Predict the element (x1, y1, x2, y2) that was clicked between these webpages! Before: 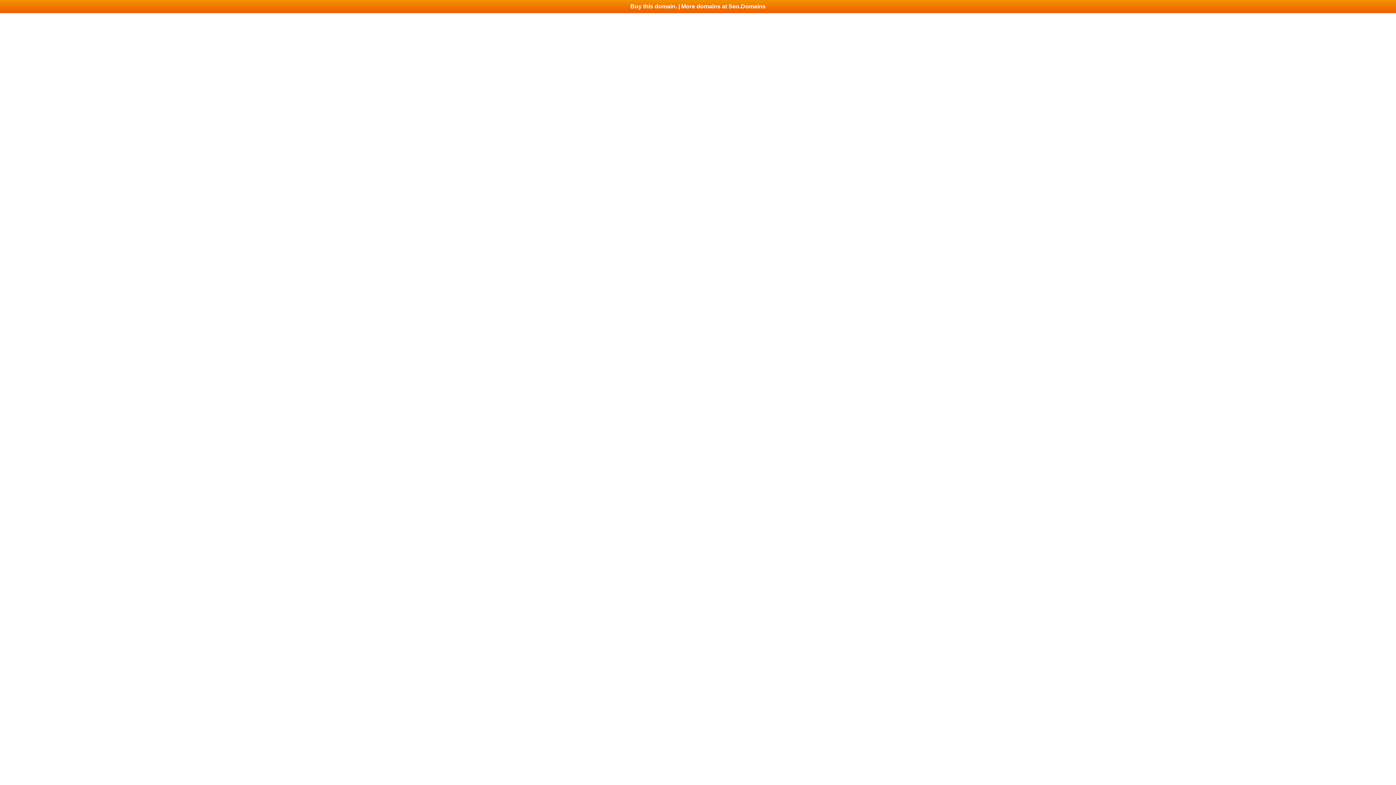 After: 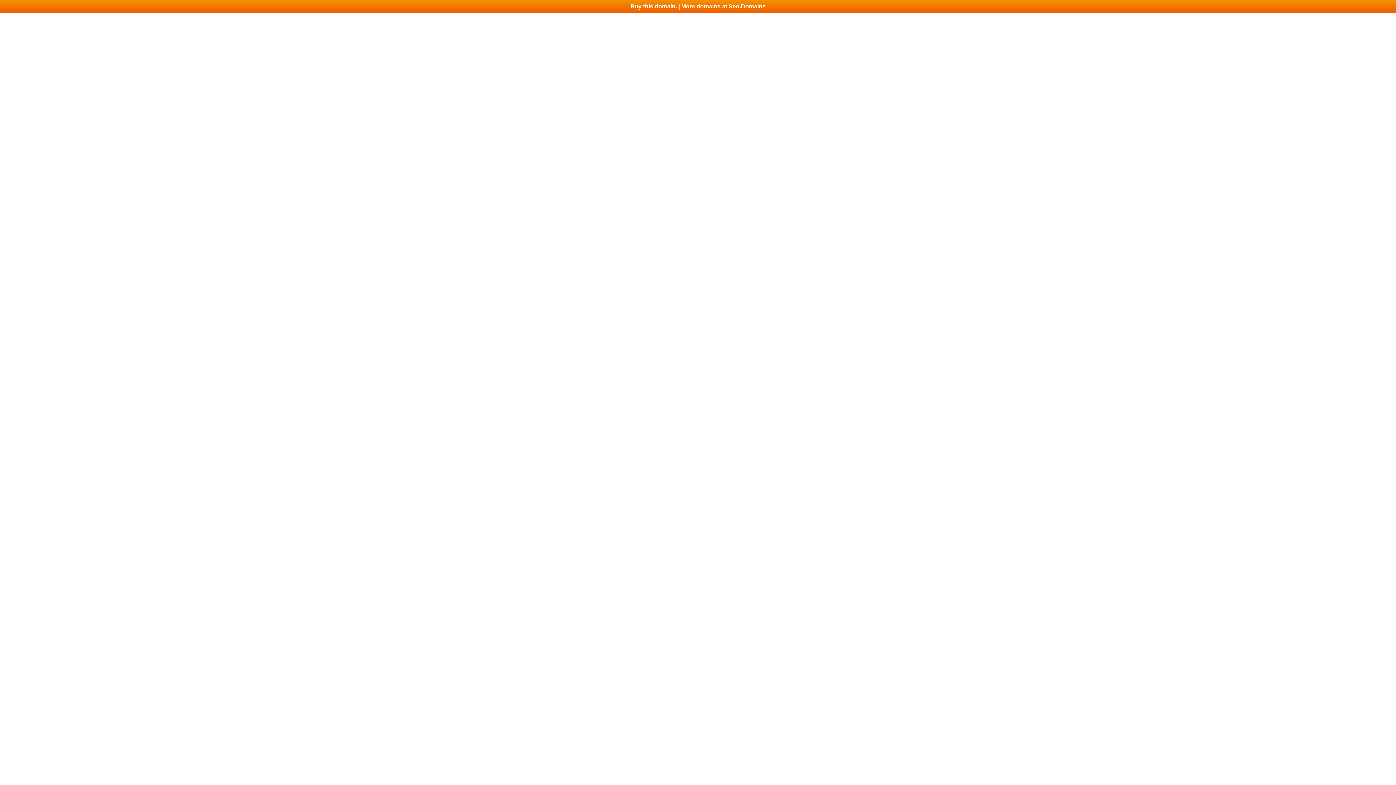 Action: label: Buy this domain. | More domains at Seo.Domains bbox: (0, 0, 1396, 13)